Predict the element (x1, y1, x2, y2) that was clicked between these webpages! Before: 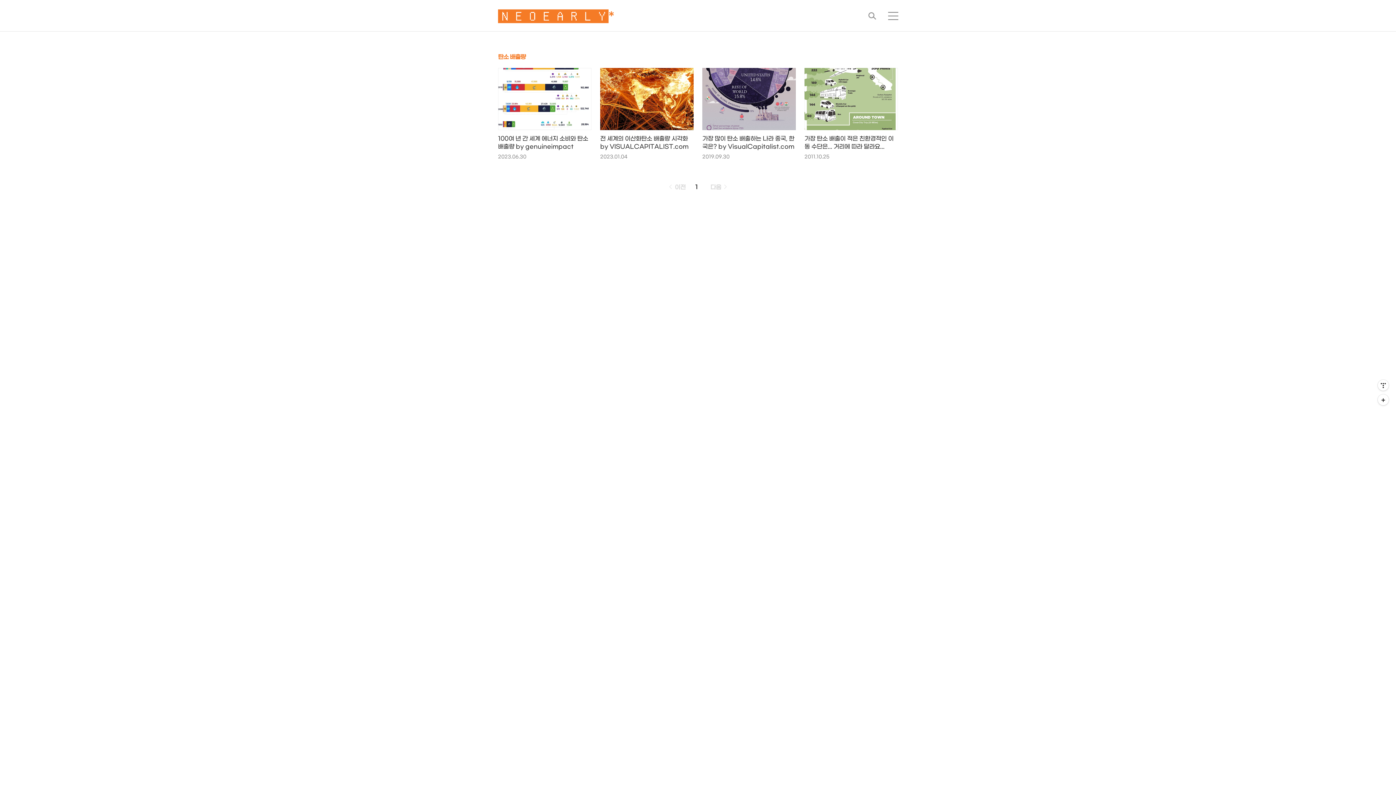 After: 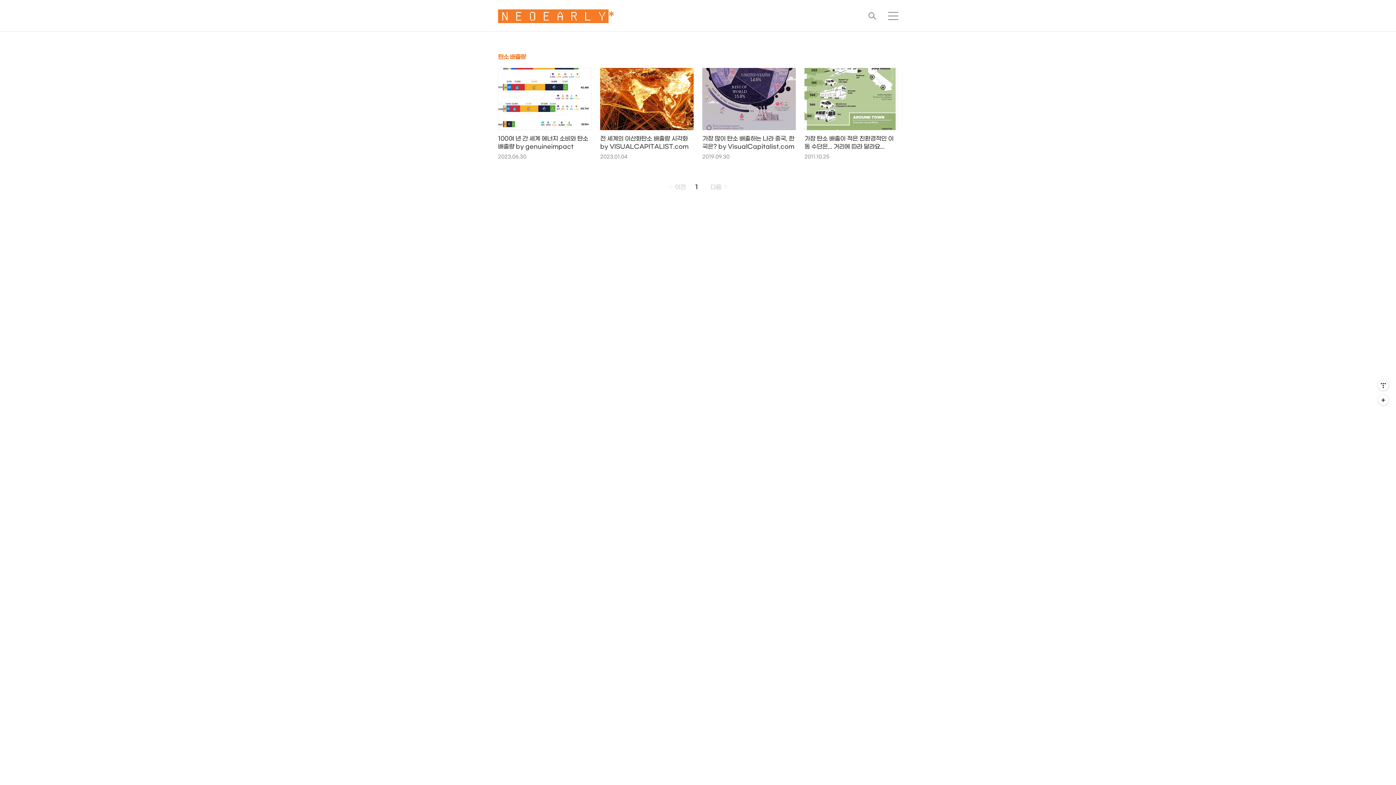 Action: bbox: (666, 182, 685, 191) label:  이전